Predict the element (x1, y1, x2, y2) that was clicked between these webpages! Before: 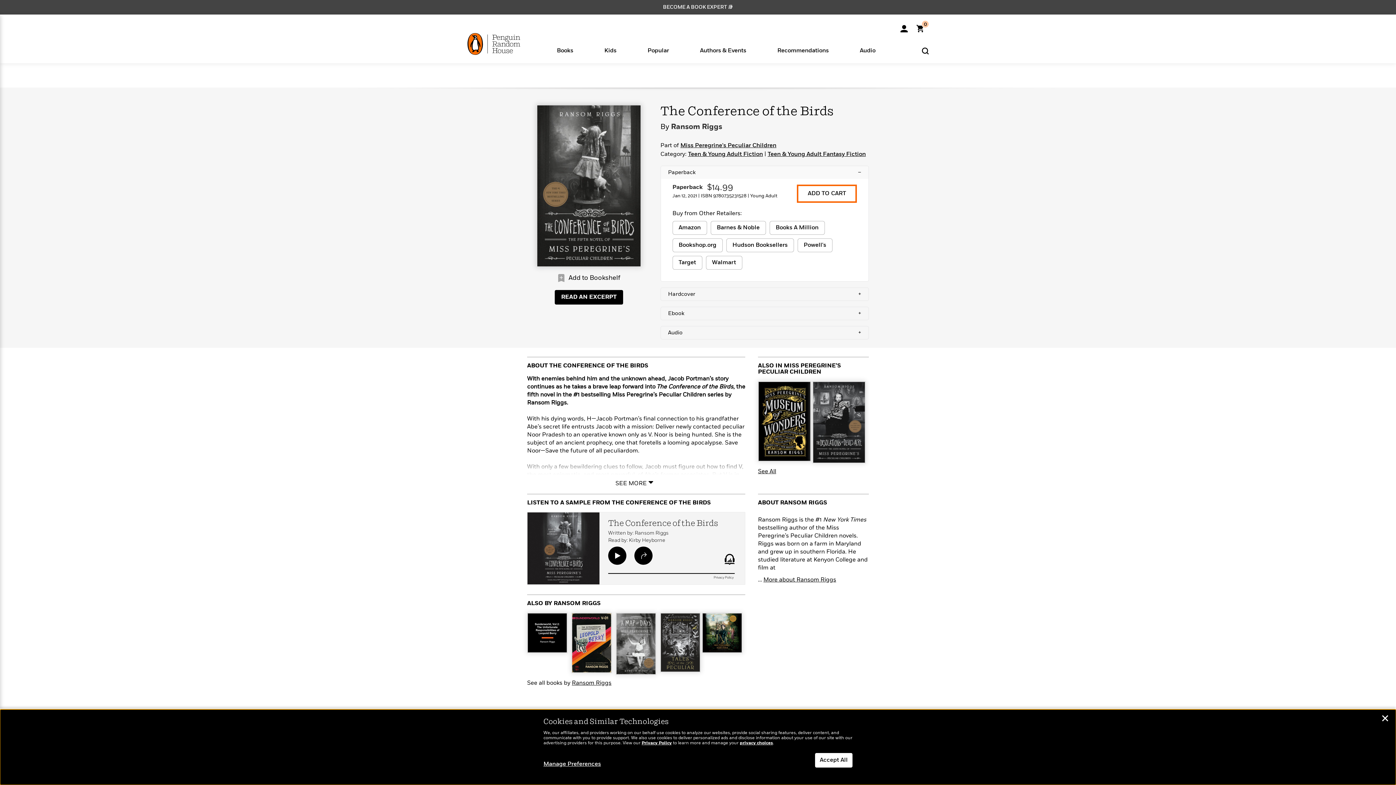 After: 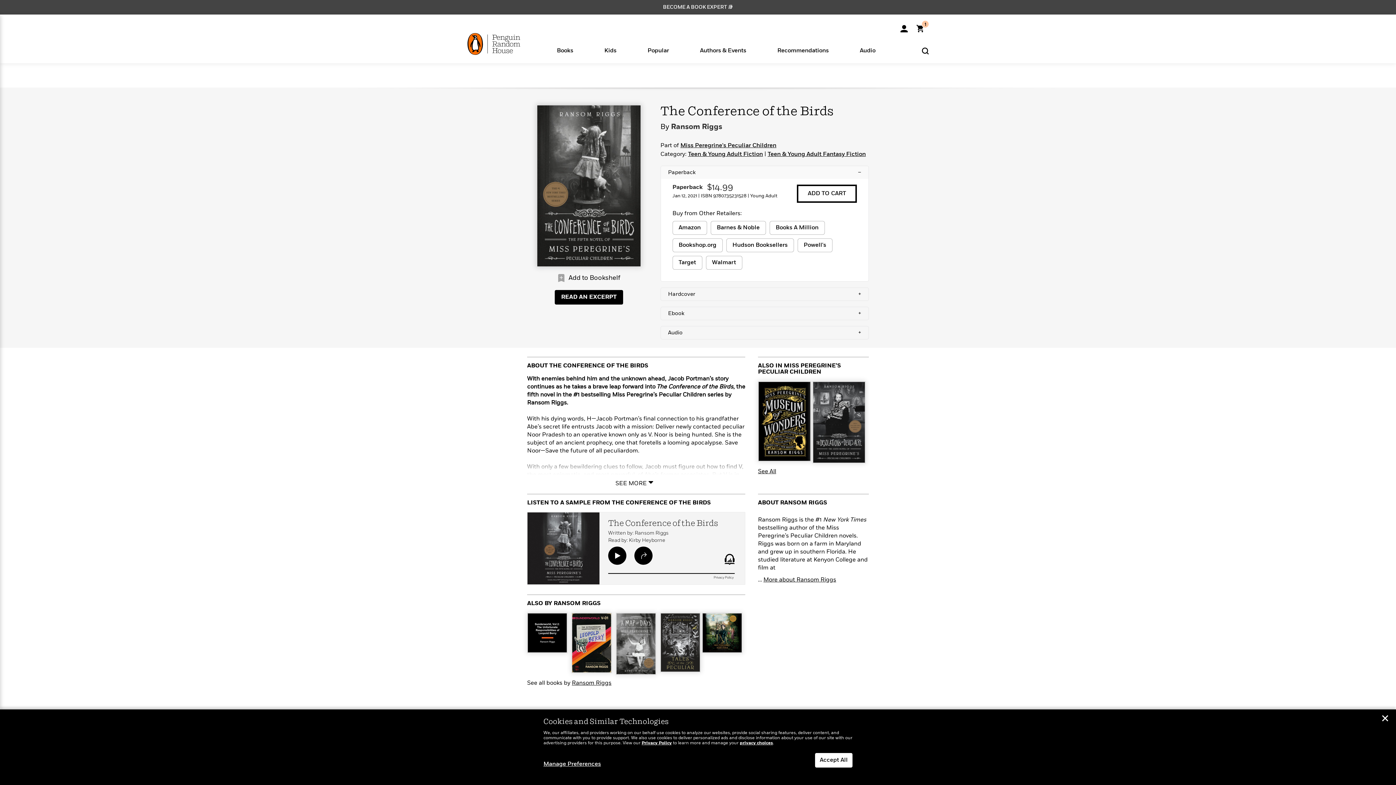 Action: label: ADD TO CART bbox: (797, 184, 857, 202)